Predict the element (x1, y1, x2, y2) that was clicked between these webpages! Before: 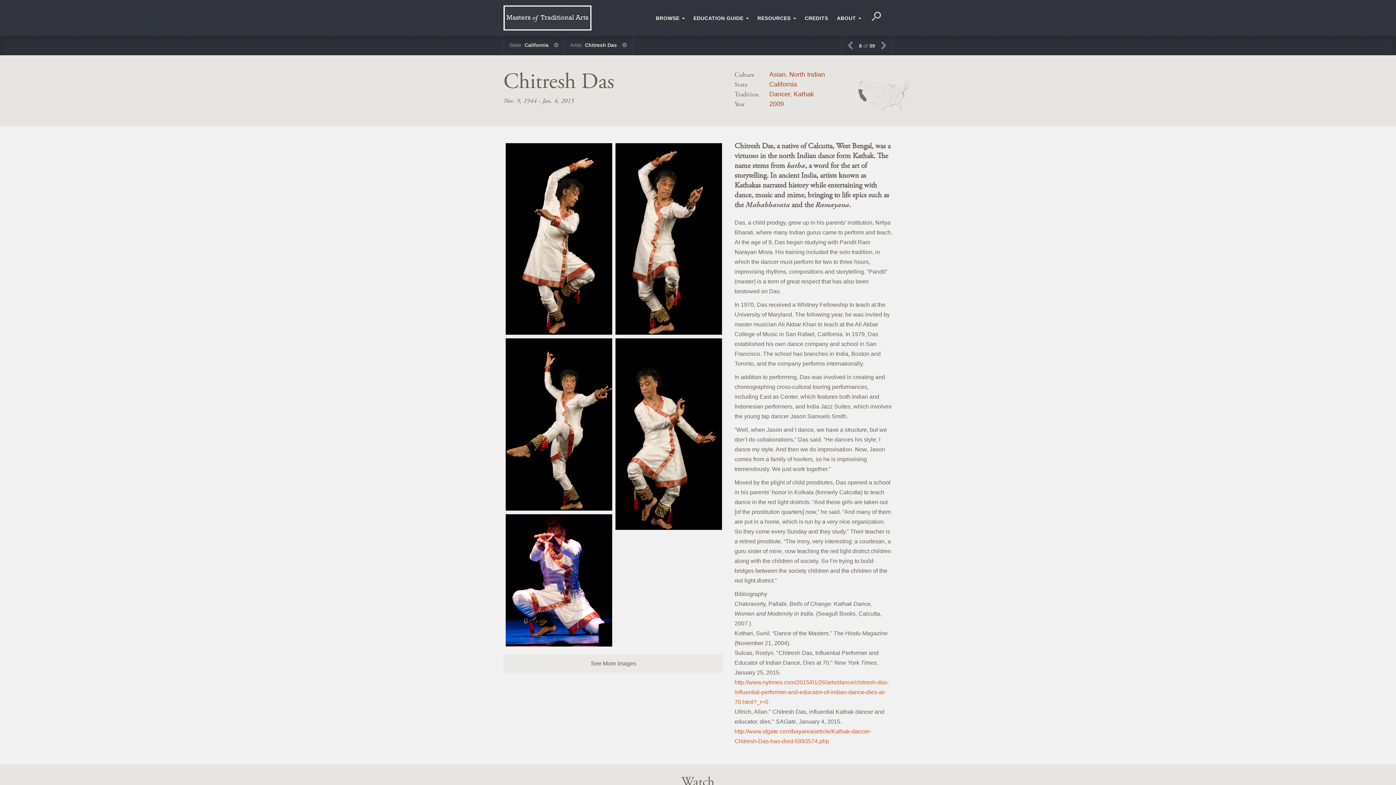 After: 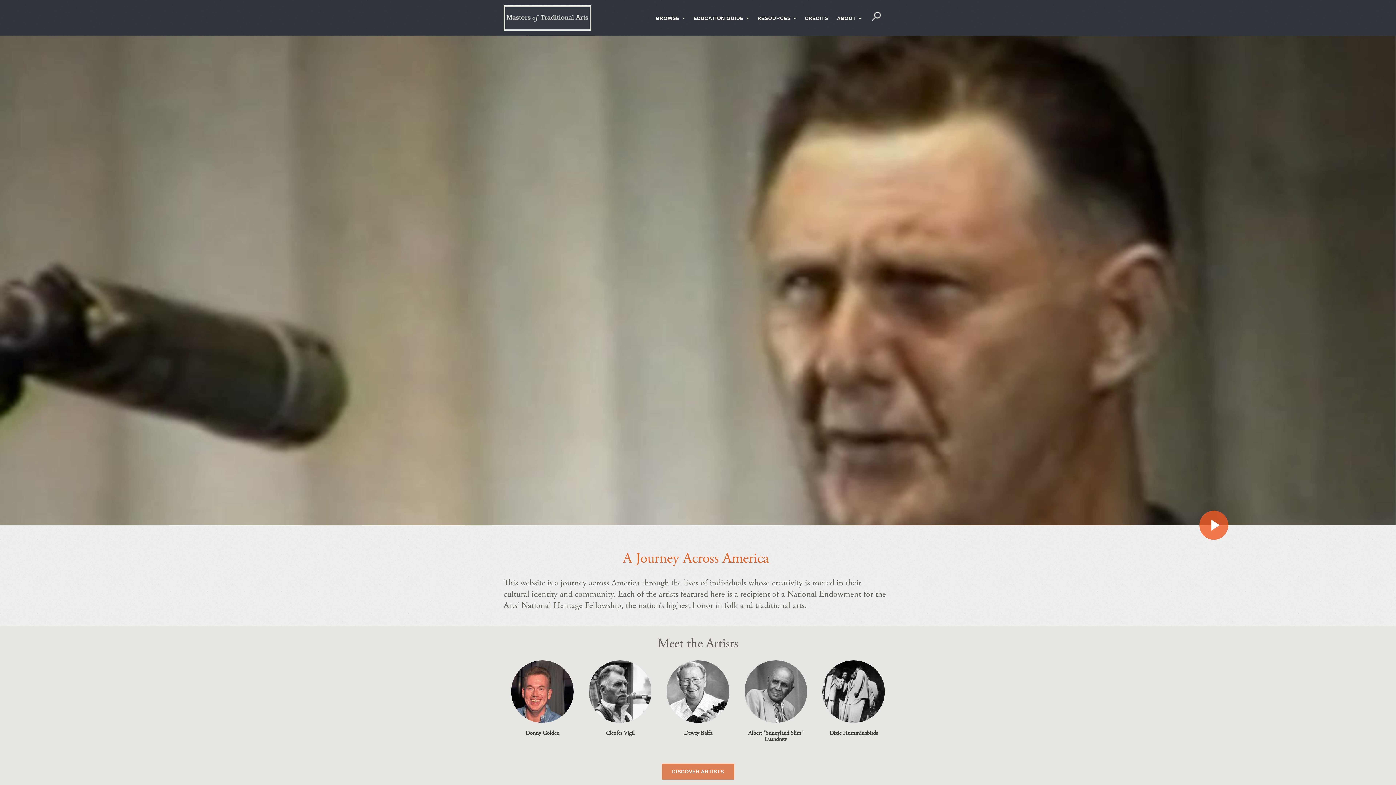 Action: bbox: (503, 0, 591, 36)